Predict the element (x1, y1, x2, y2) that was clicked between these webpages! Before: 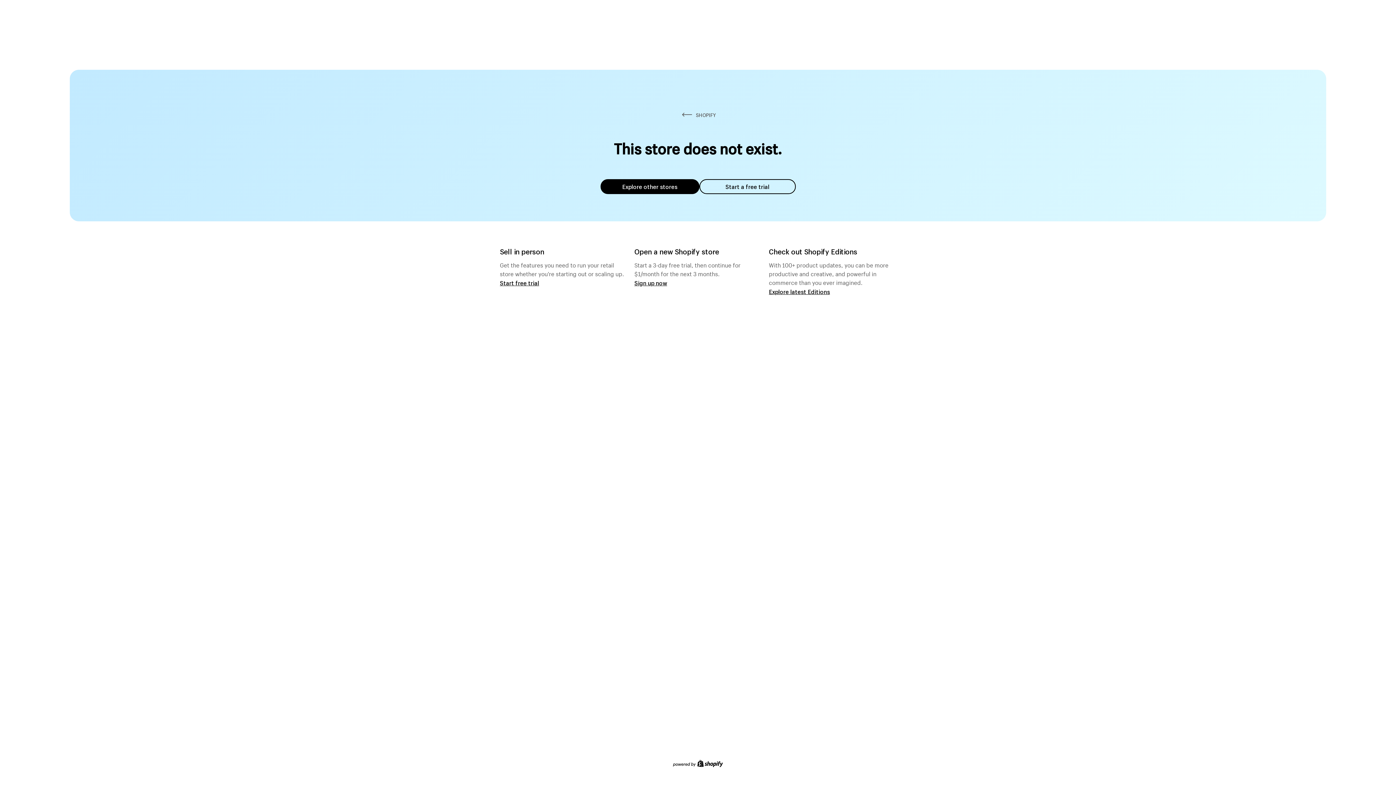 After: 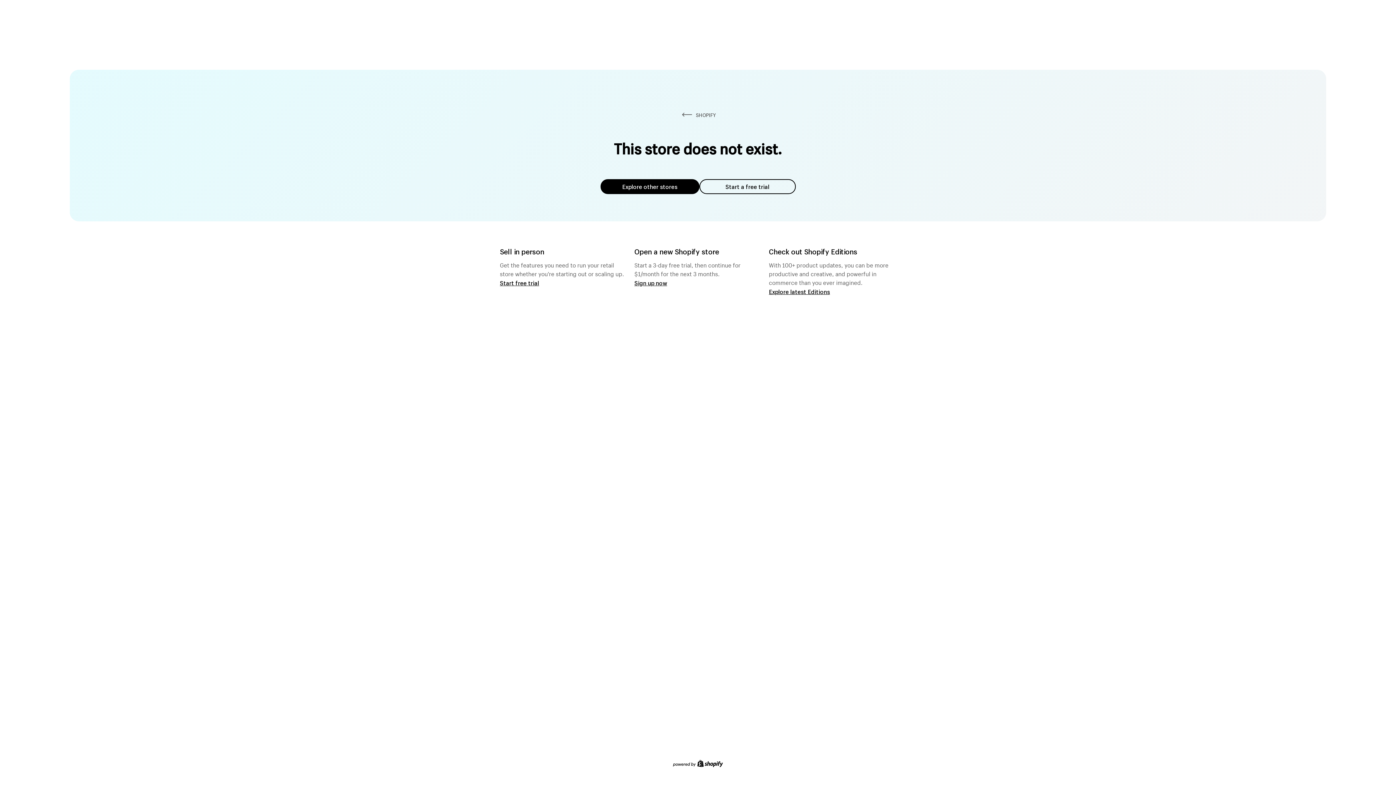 Action: bbox: (699, 179, 795, 194) label: Start a free trial